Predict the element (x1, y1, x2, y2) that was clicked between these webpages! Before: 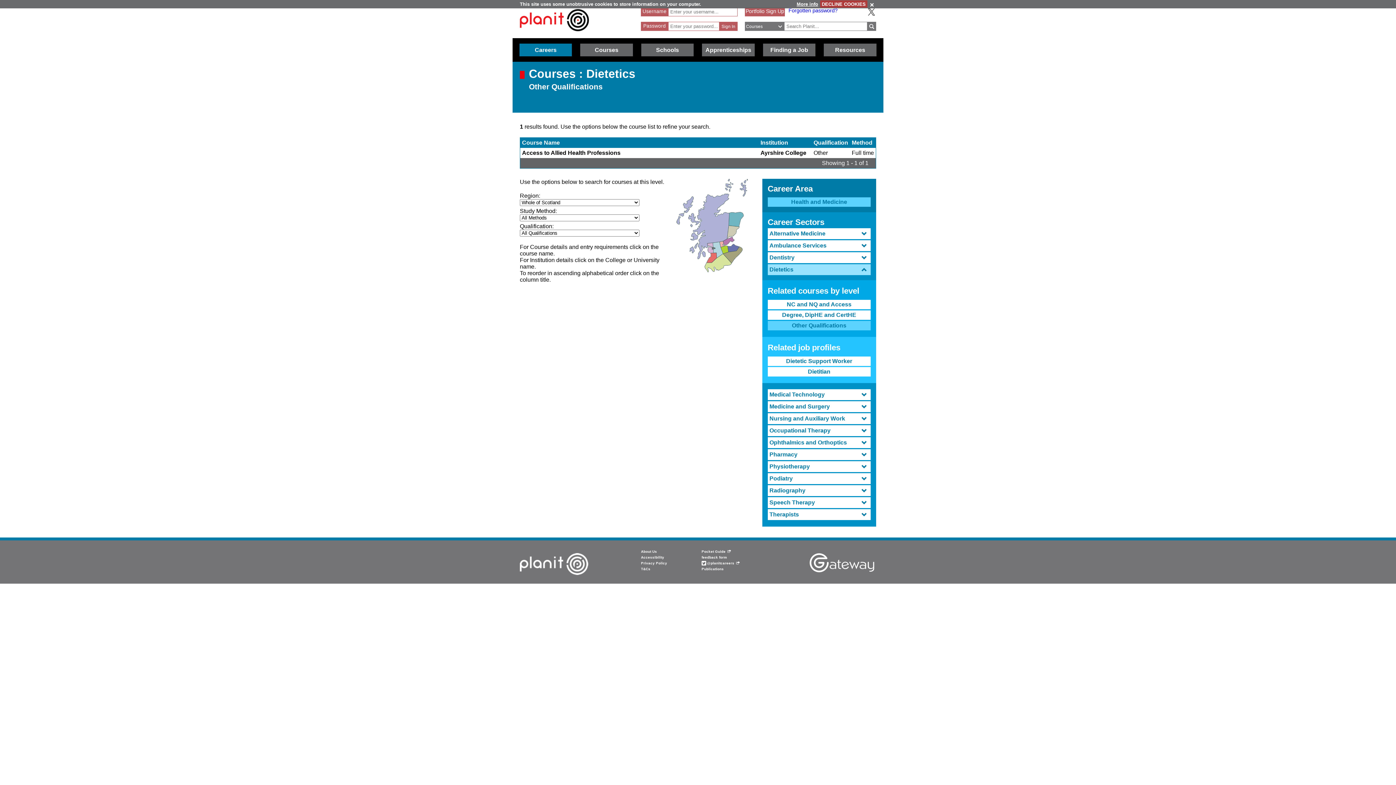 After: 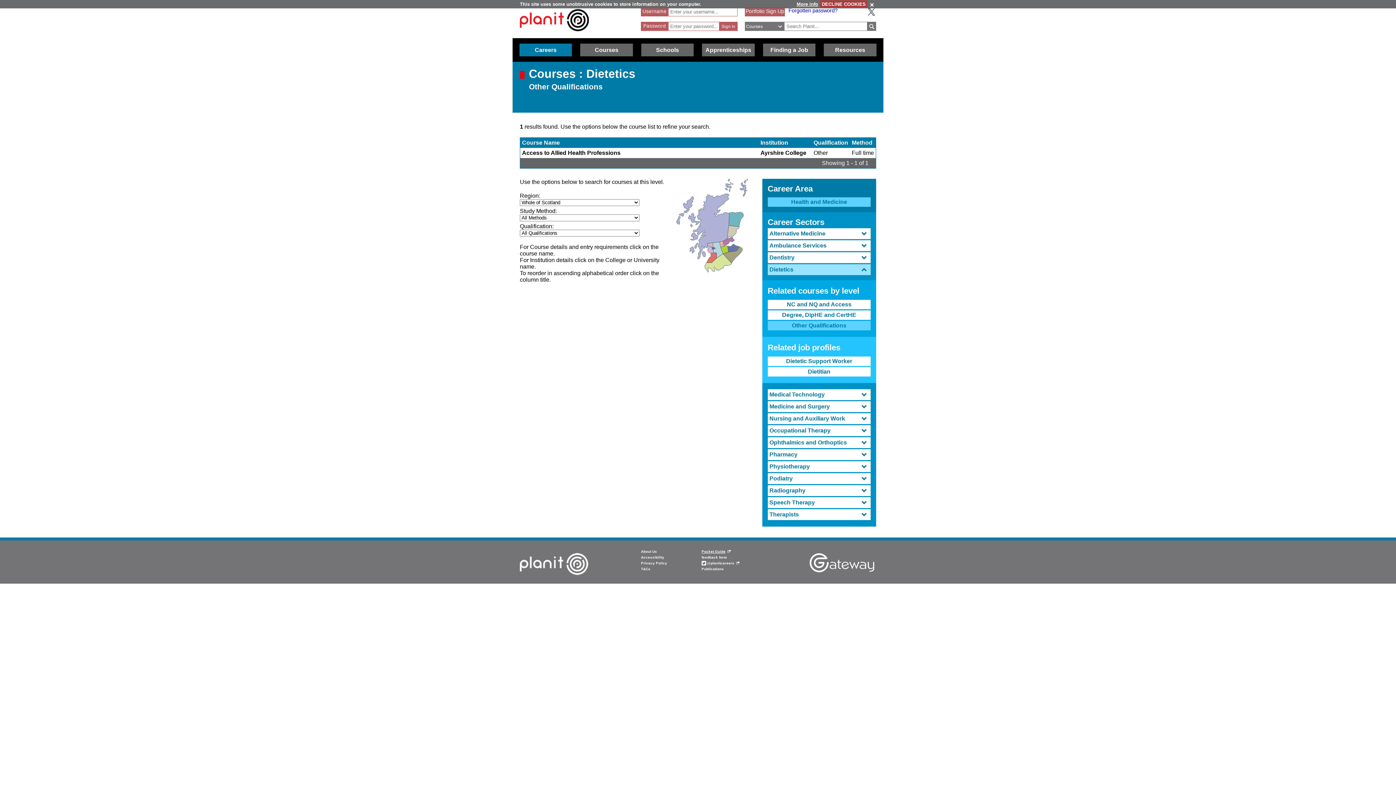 Action: label: Pocket Guide bbox: (701, 549, 731, 553)